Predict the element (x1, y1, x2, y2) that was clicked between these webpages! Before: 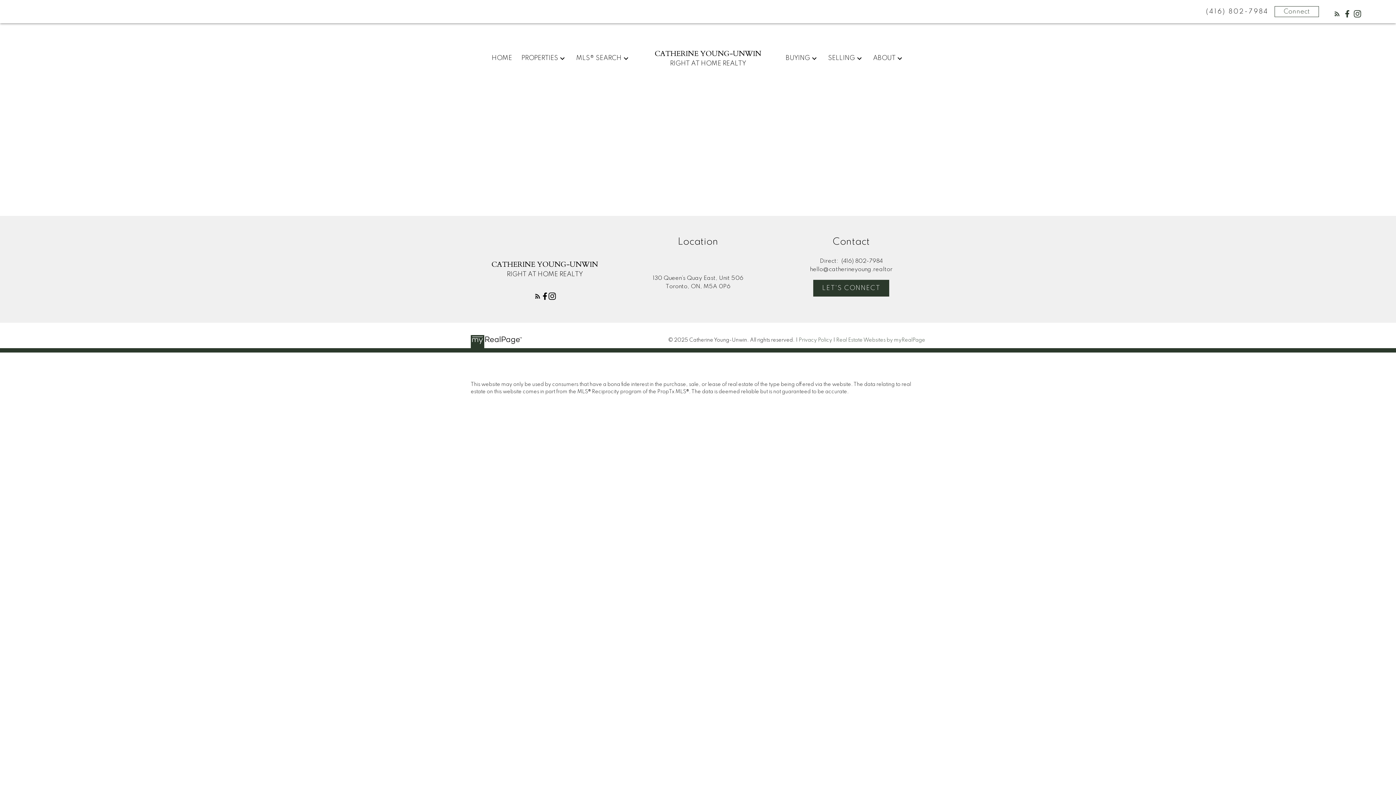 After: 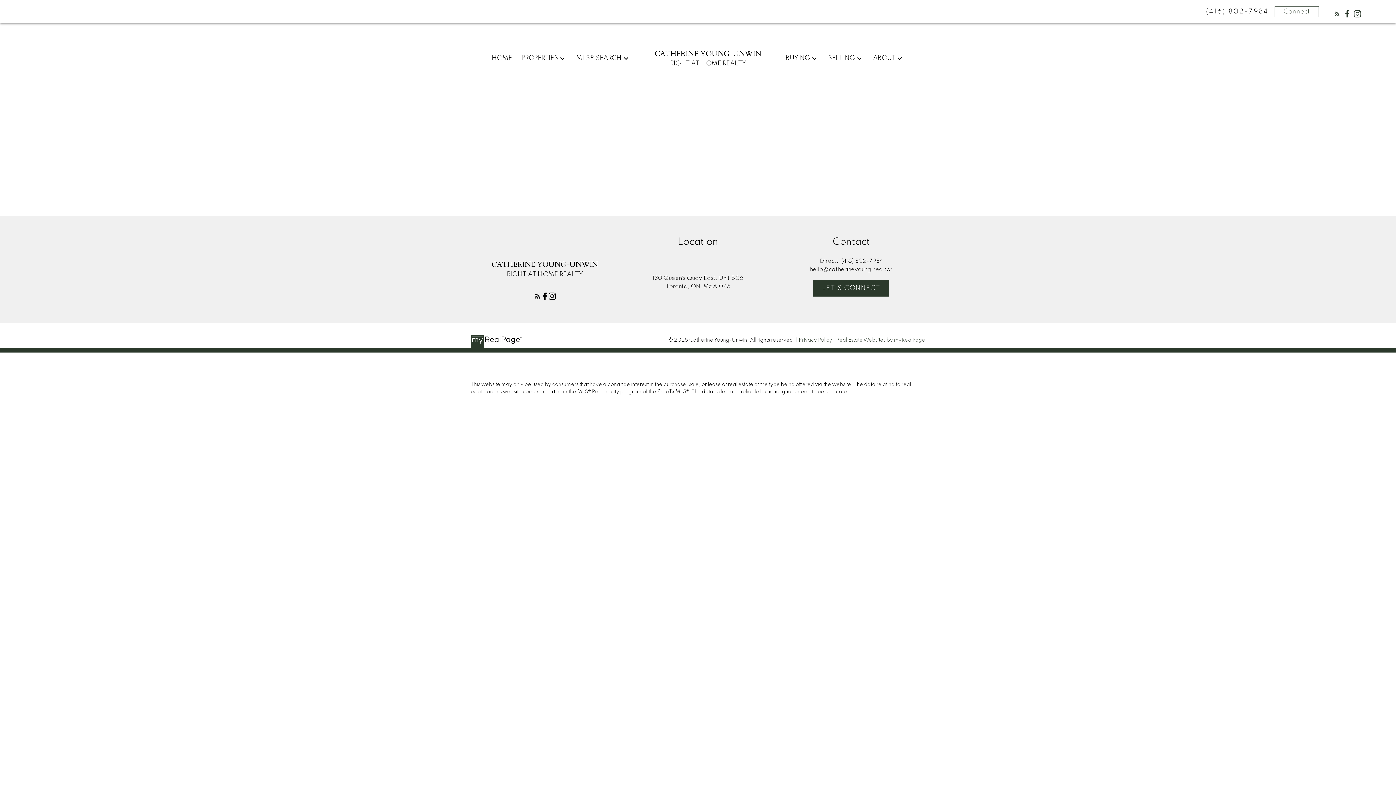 Action: label: Direct:  (416) 802-7984 bbox: (777, 257, 925, 265)